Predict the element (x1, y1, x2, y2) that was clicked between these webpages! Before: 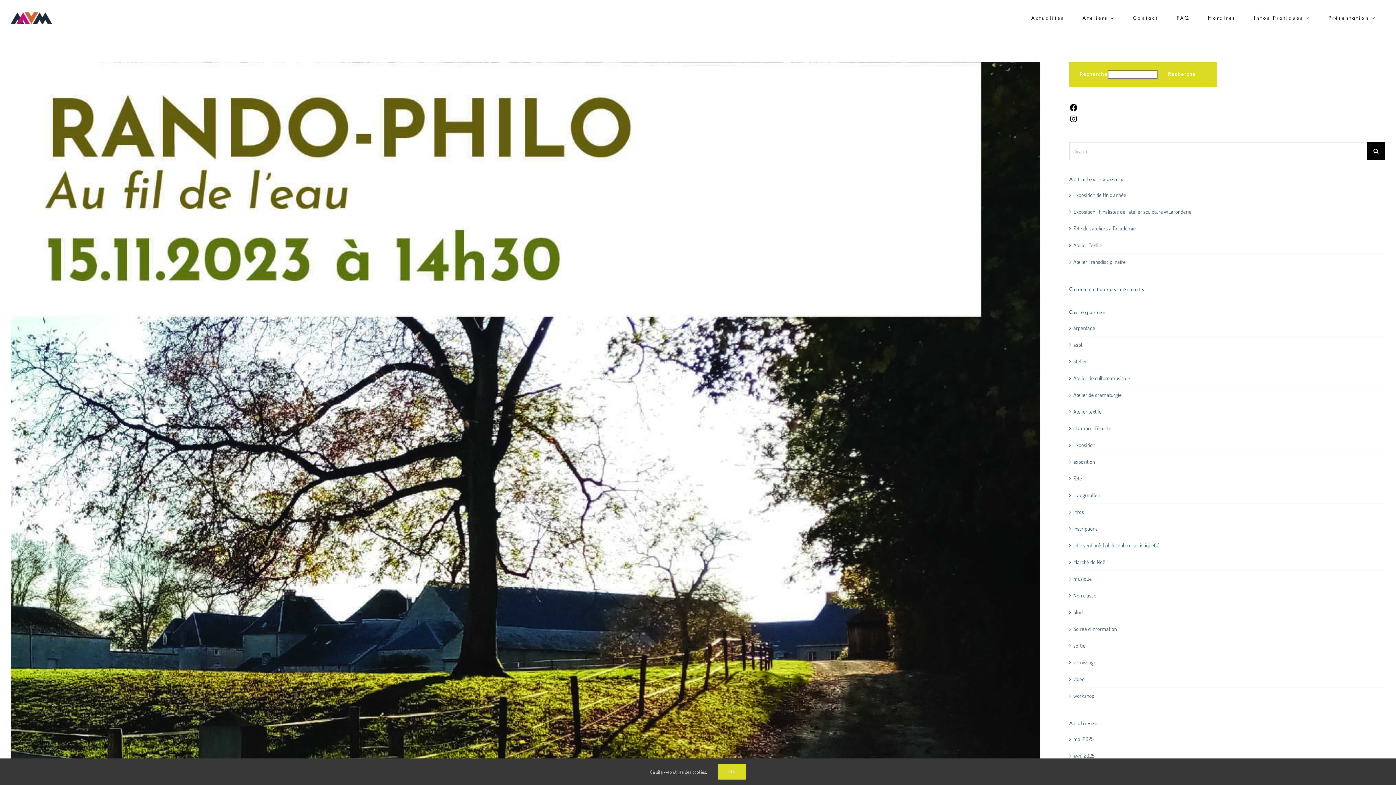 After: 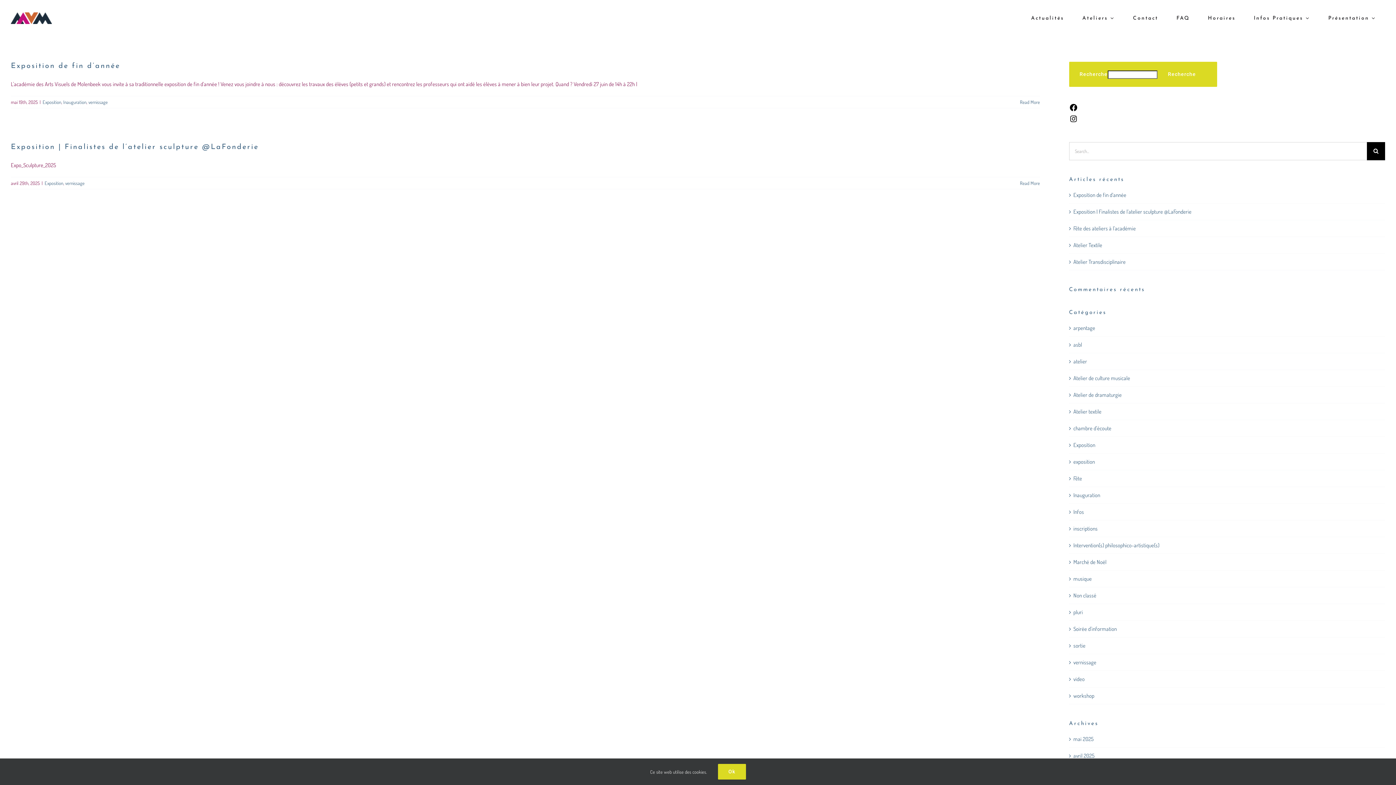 Action: label: Exposition bbox: (1073, 440, 1381, 449)